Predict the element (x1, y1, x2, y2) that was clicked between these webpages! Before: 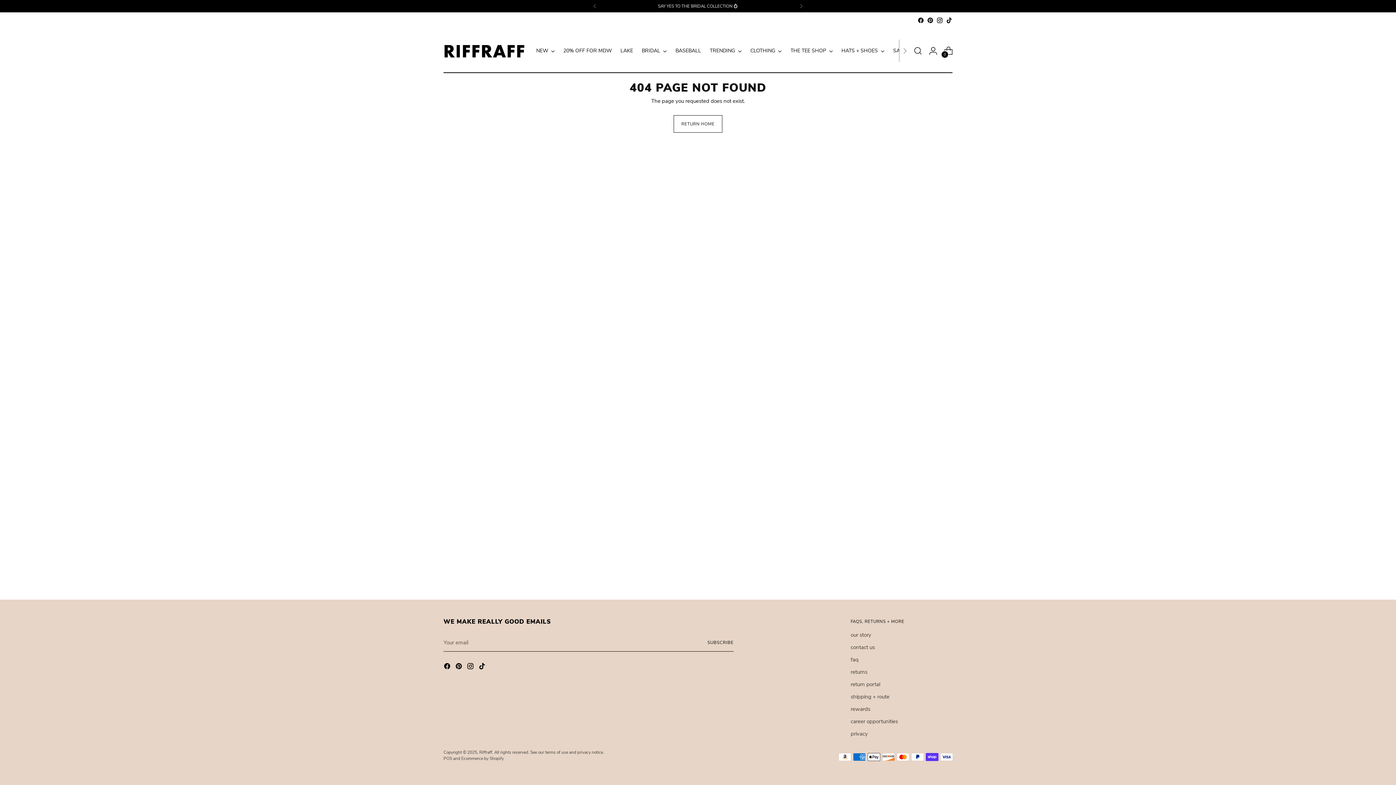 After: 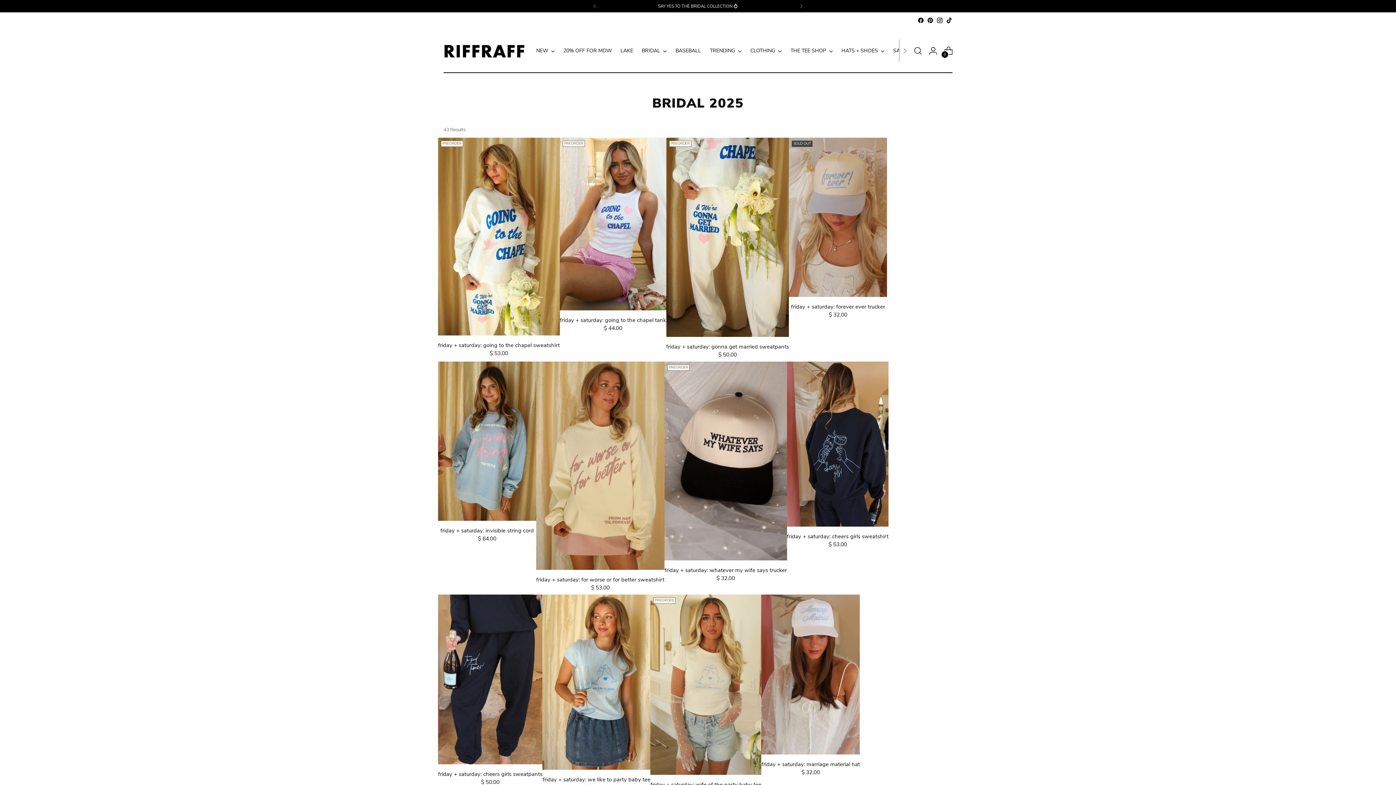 Action: label: BRIDAL bbox: (641, 42, 666, 58)